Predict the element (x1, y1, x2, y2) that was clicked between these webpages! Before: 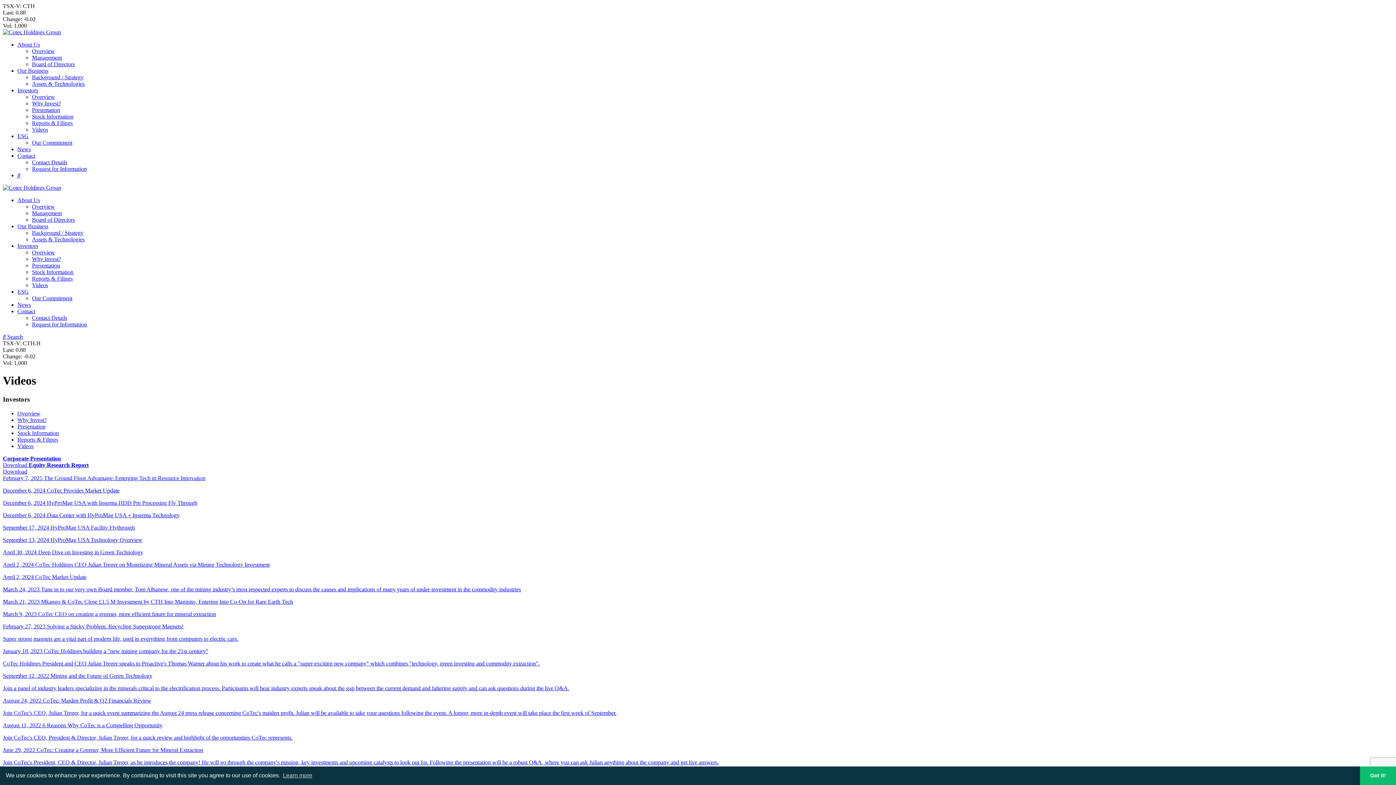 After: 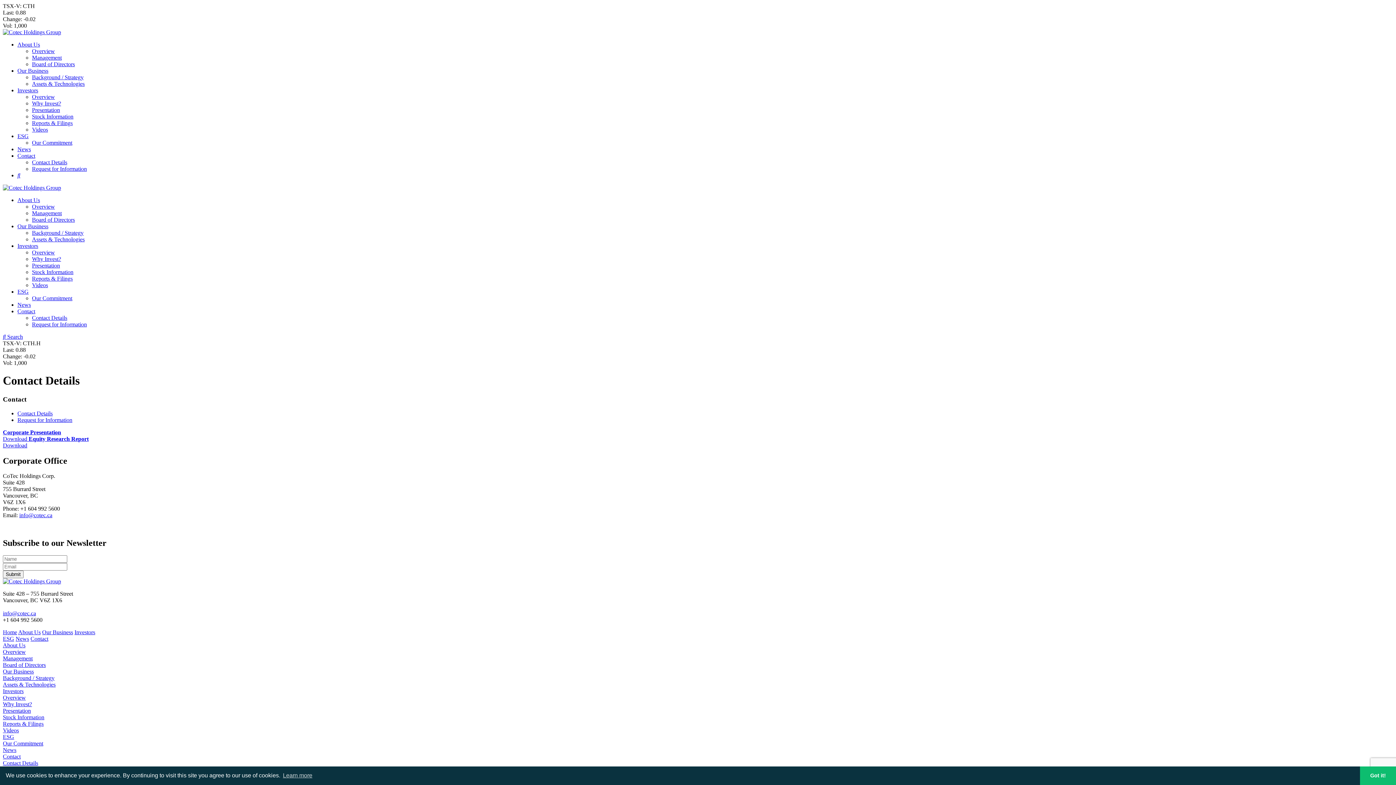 Action: label: Contact bbox: (17, 152, 35, 158)